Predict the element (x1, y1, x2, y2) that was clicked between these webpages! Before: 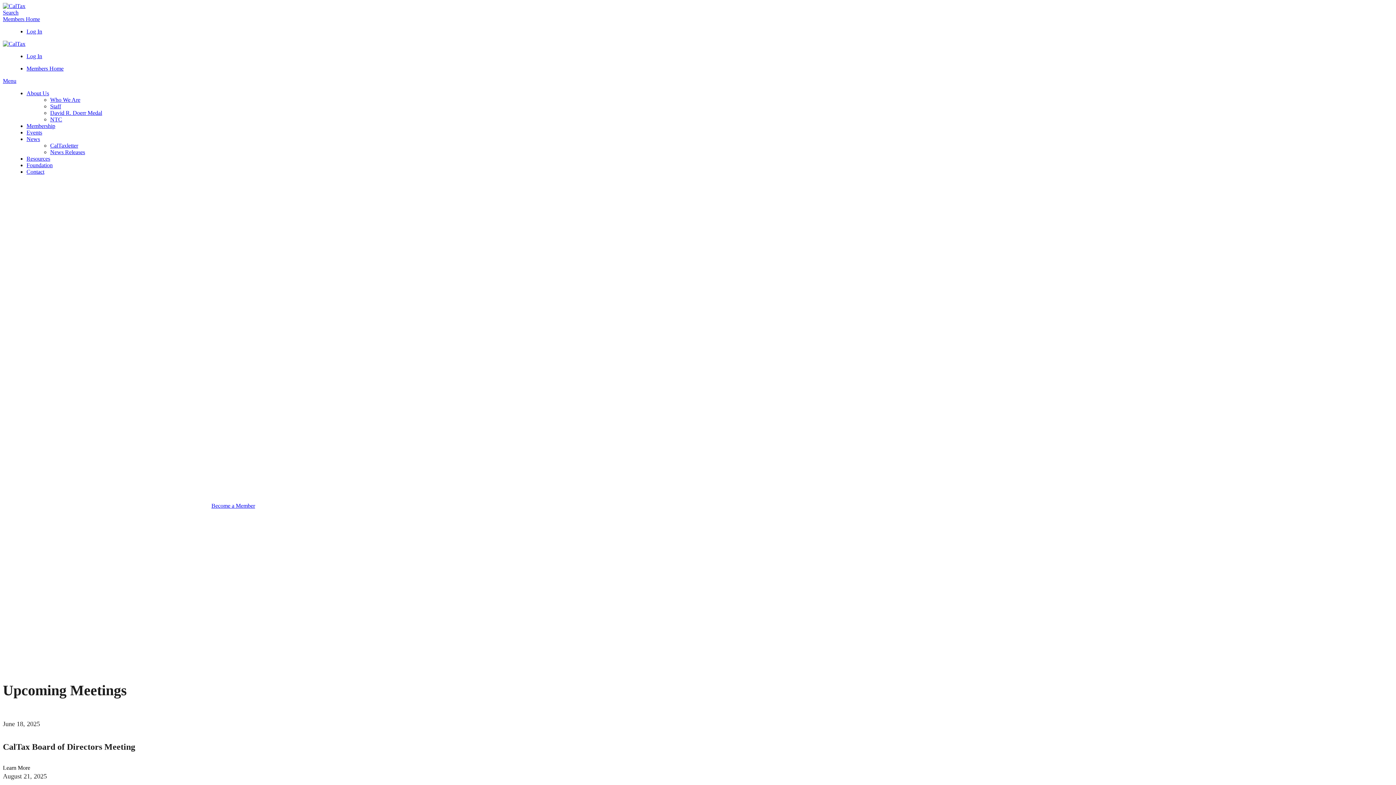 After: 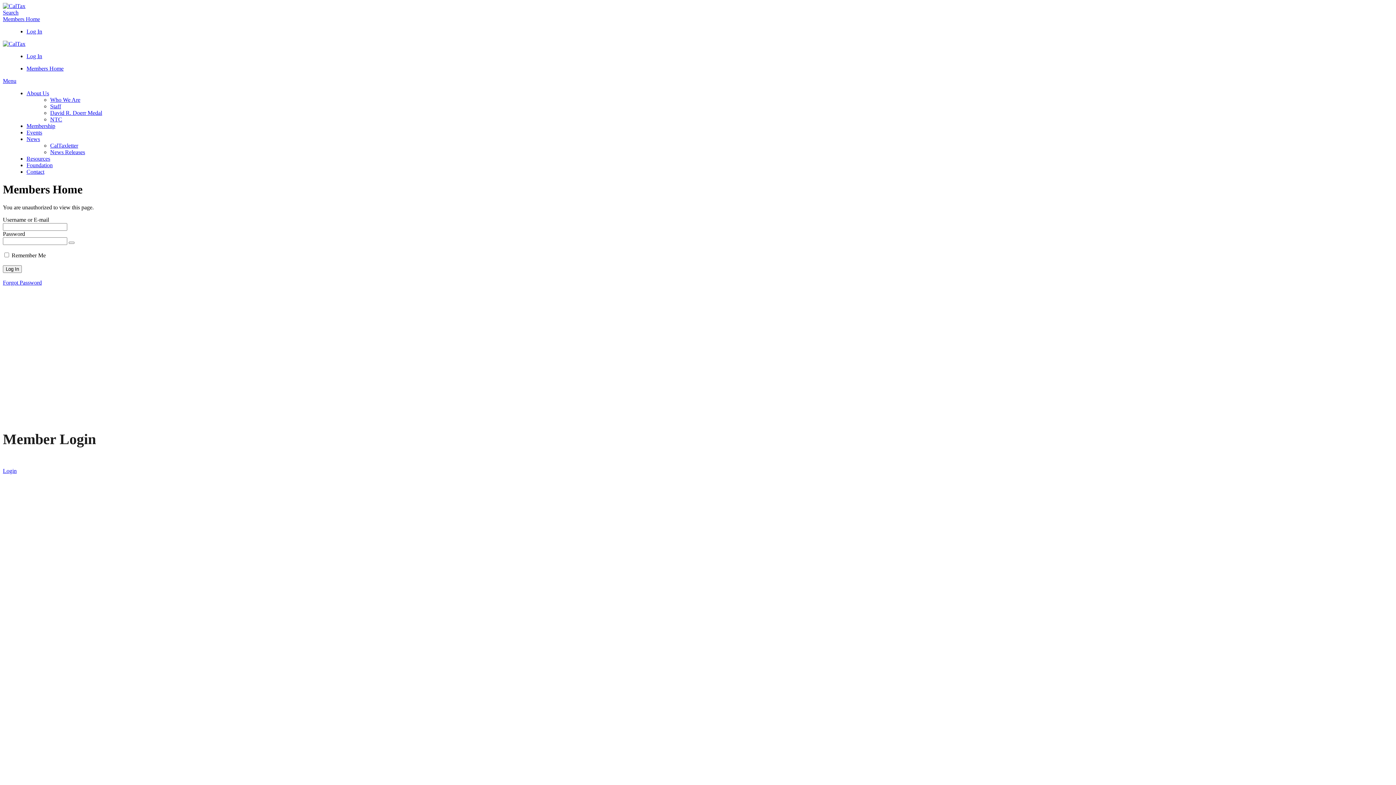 Action: bbox: (2, 16, 40, 22) label: Members Home